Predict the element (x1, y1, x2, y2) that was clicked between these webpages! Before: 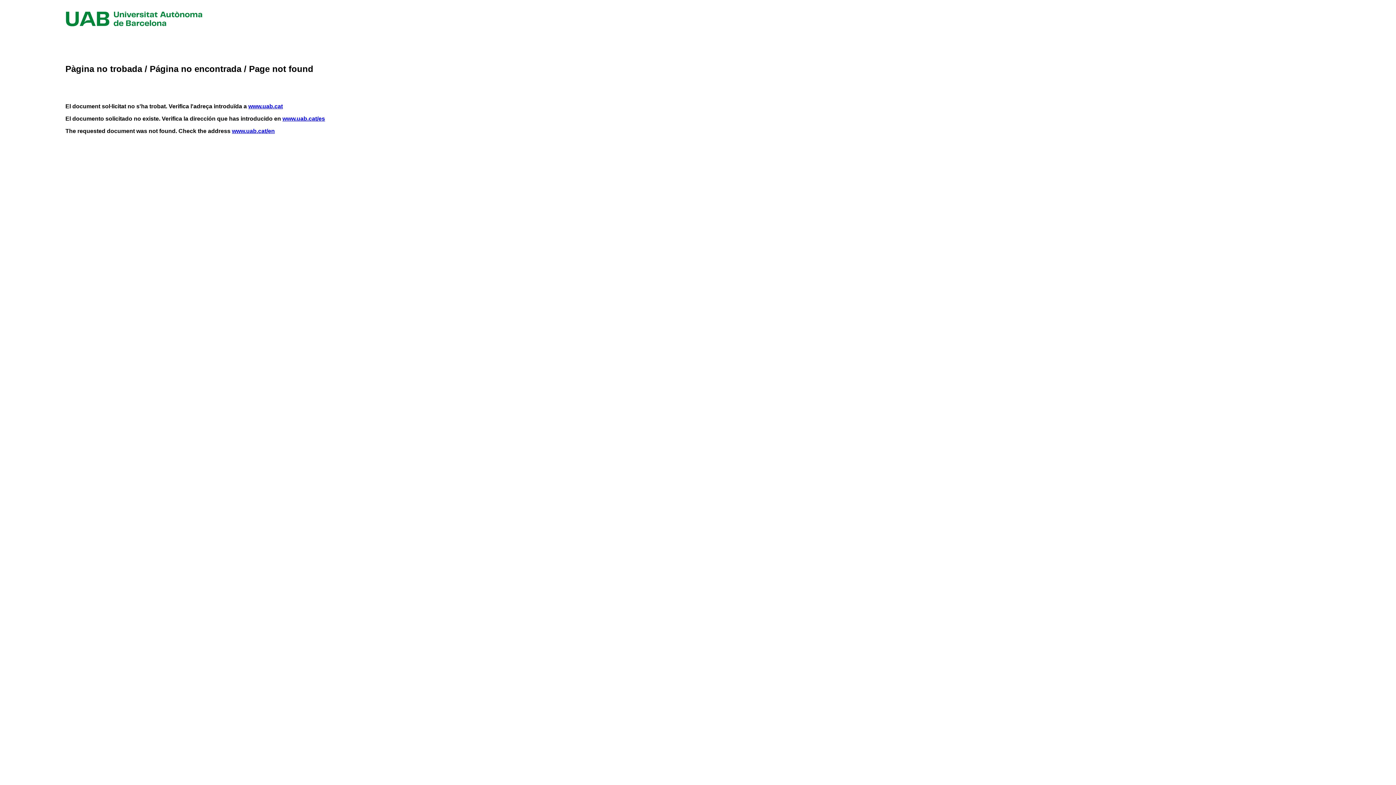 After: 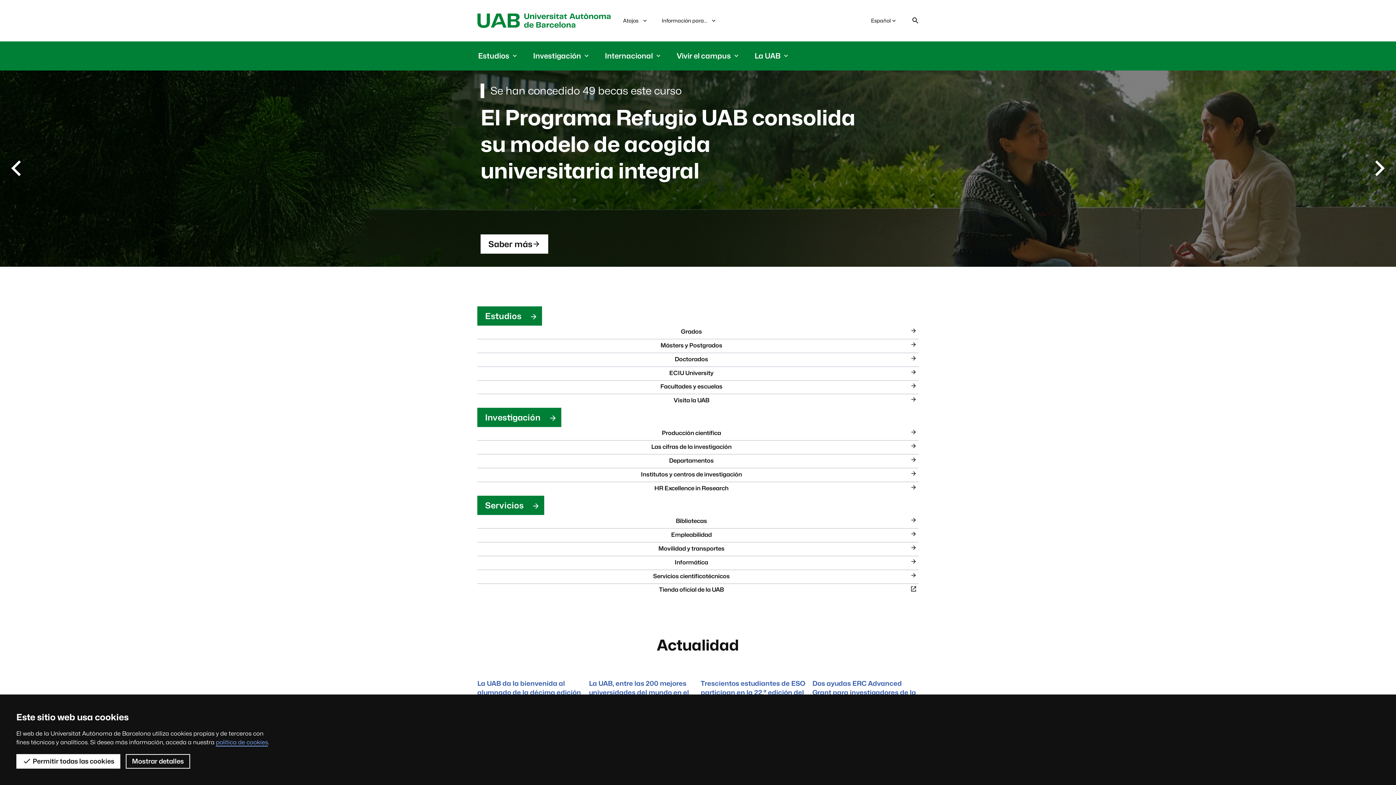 Action: label: www.uab.cat/es bbox: (282, 115, 325, 121)